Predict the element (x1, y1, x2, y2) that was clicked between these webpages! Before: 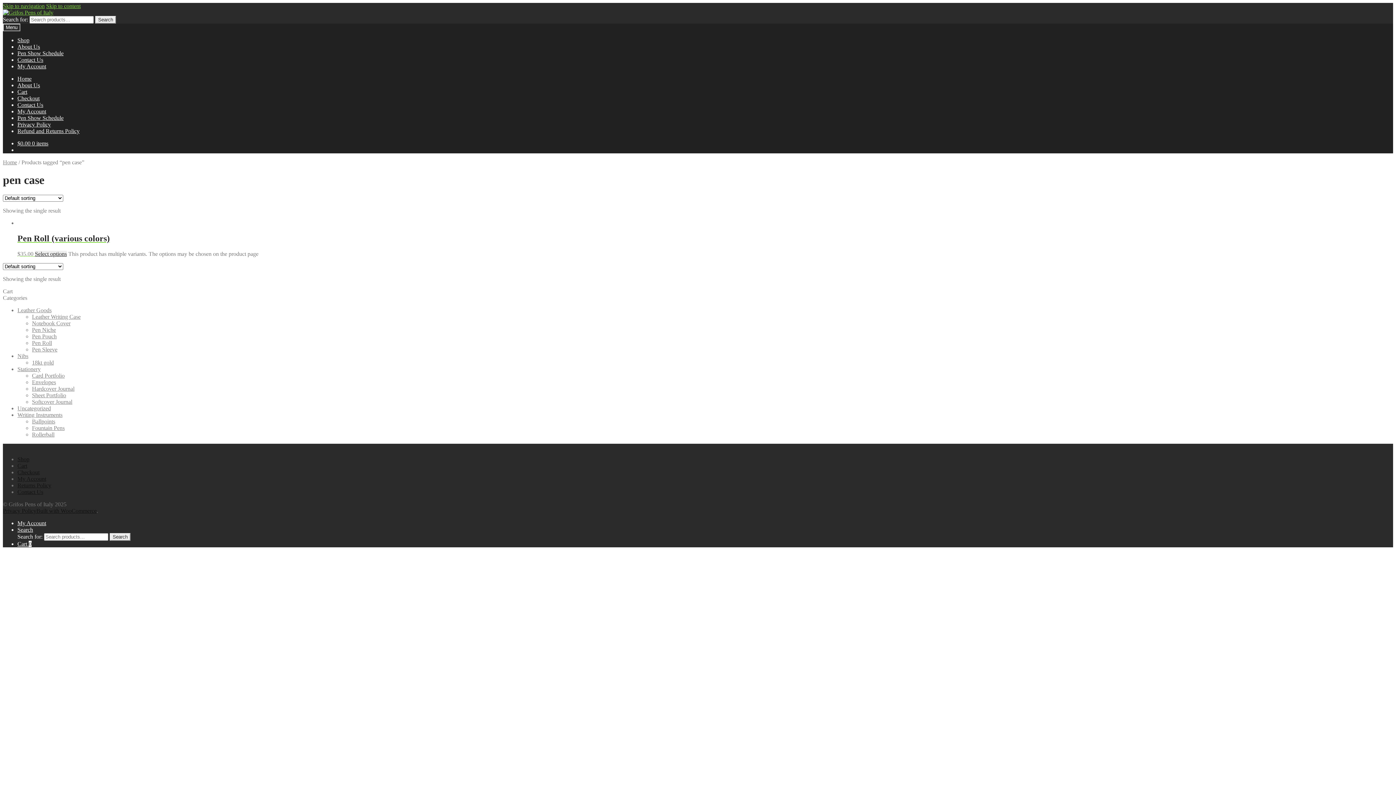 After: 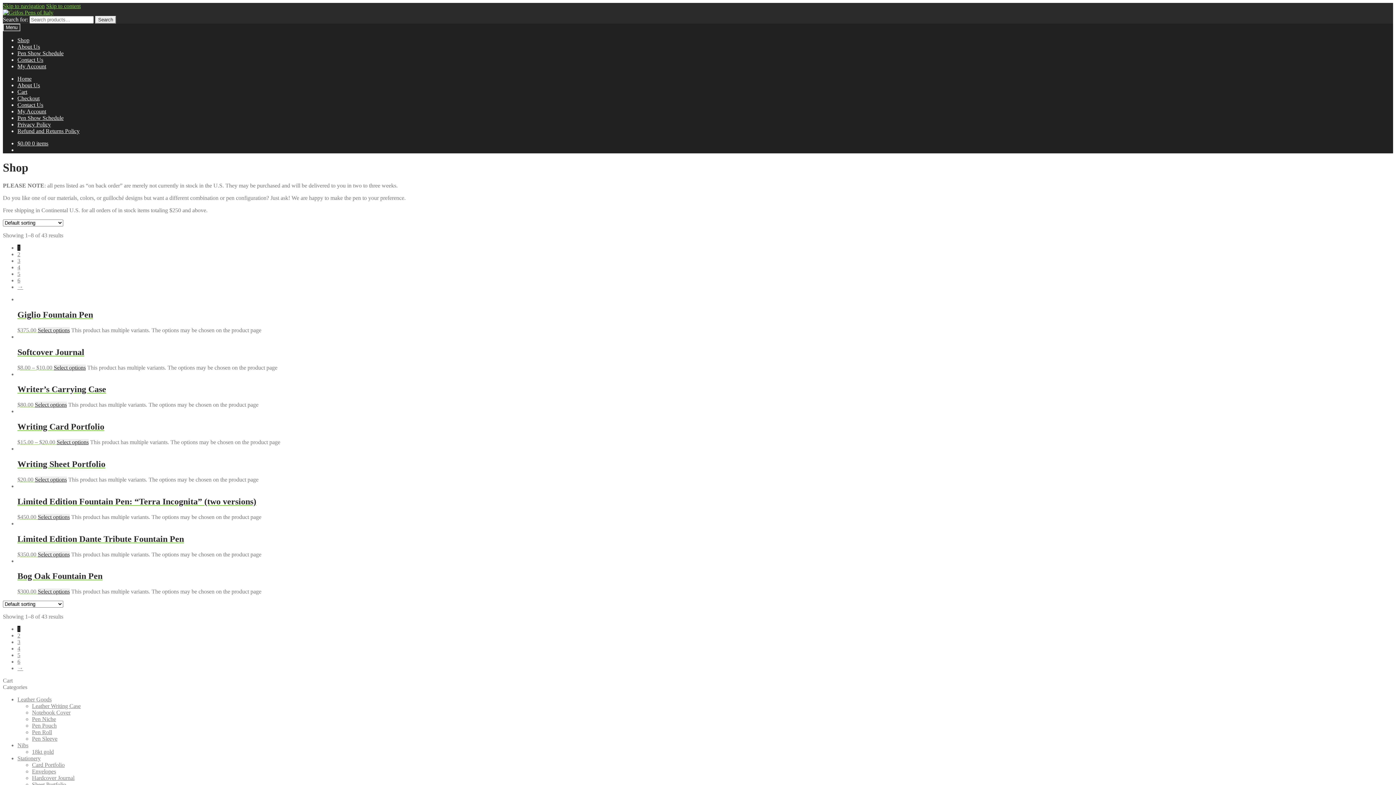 Action: bbox: (2, 9, 53, 15)